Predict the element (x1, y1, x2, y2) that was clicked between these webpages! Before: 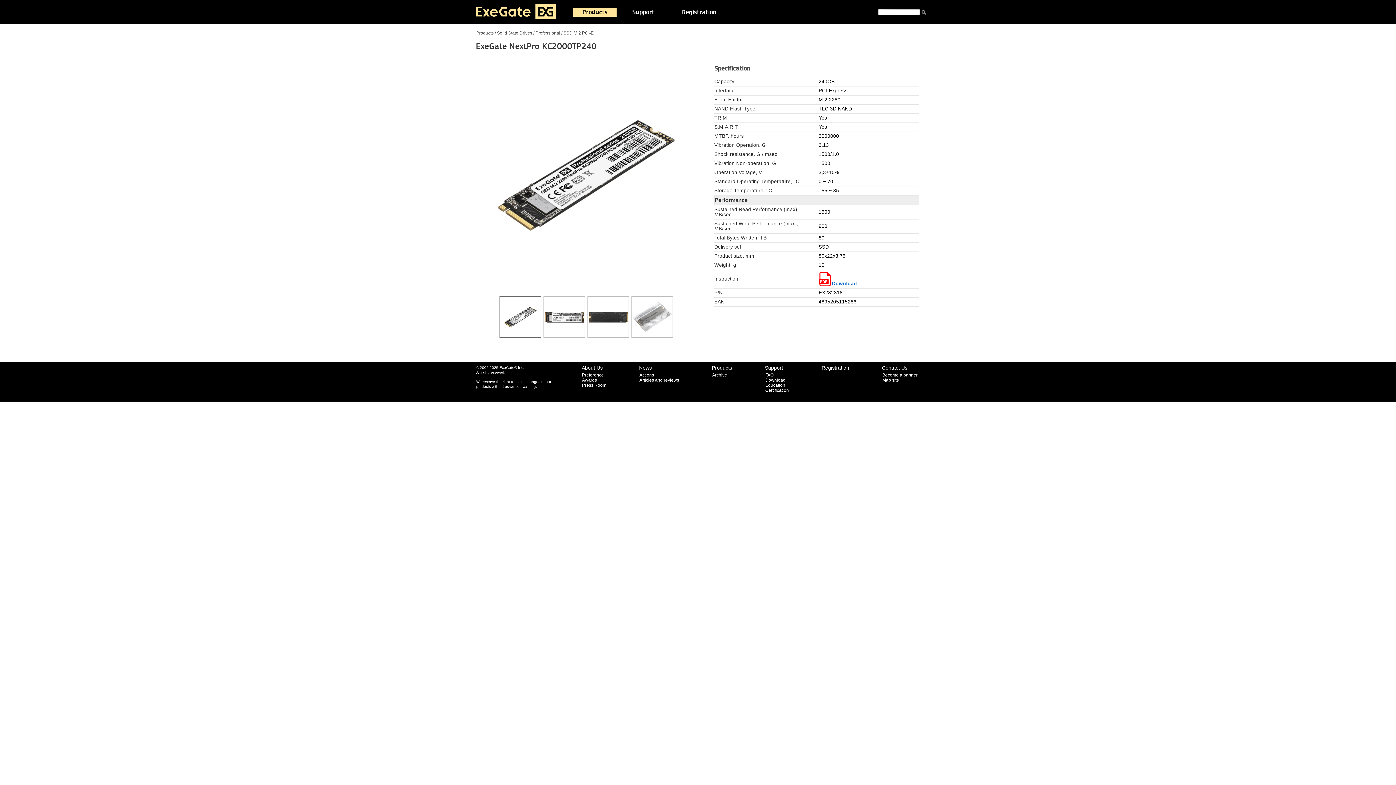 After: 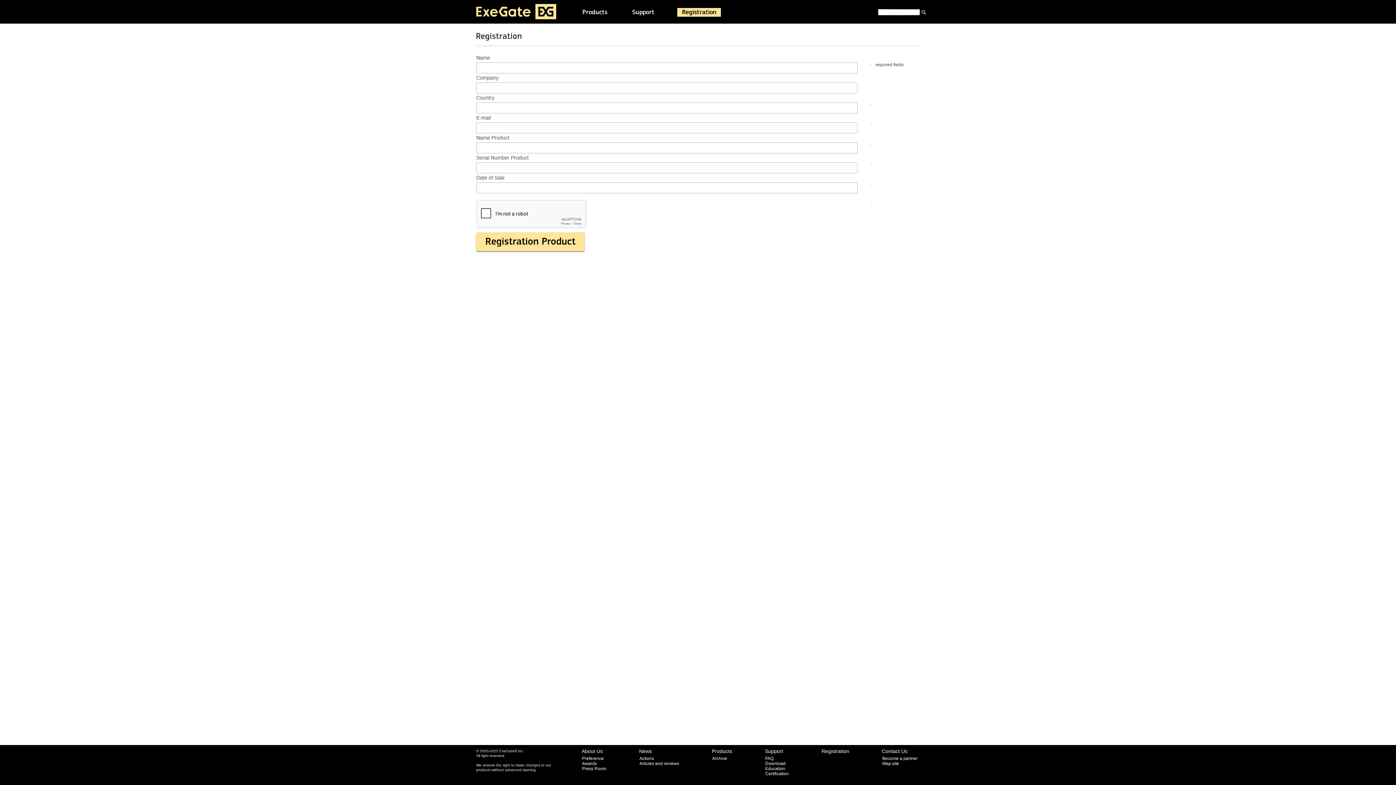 Action: label: Registration bbox: (821, 365, 849, 370)